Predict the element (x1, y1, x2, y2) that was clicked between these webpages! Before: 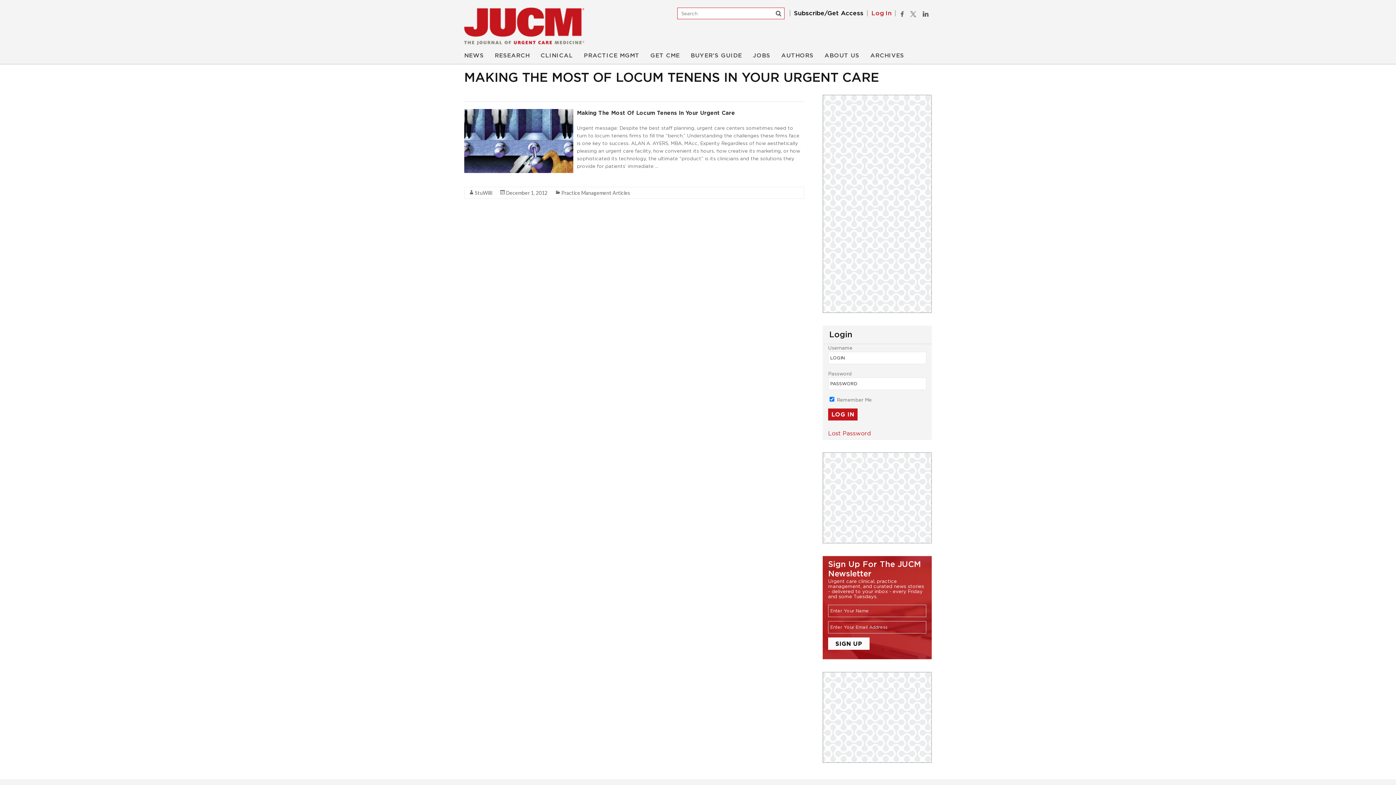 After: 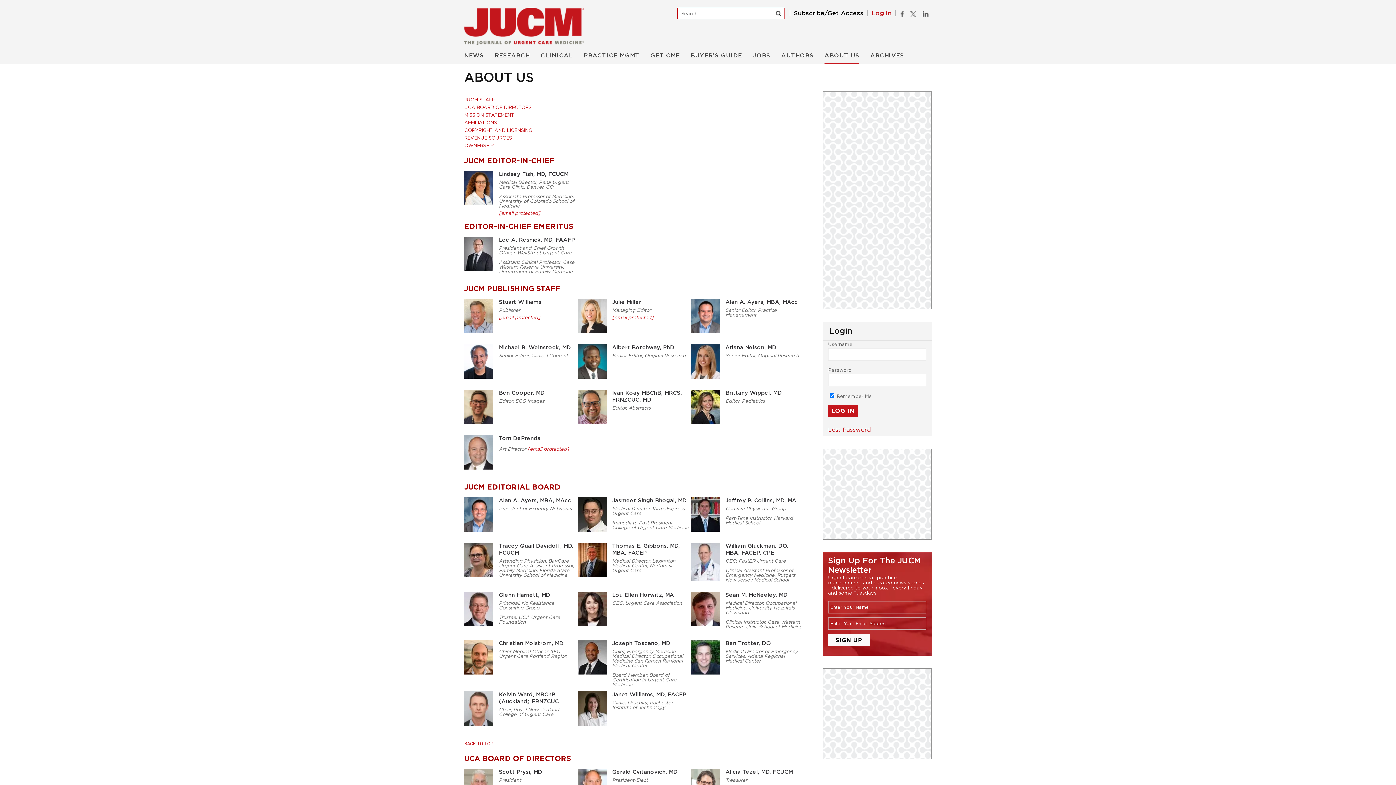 Action: label: ABOUT US bbox: (824, 52, 859, 64)